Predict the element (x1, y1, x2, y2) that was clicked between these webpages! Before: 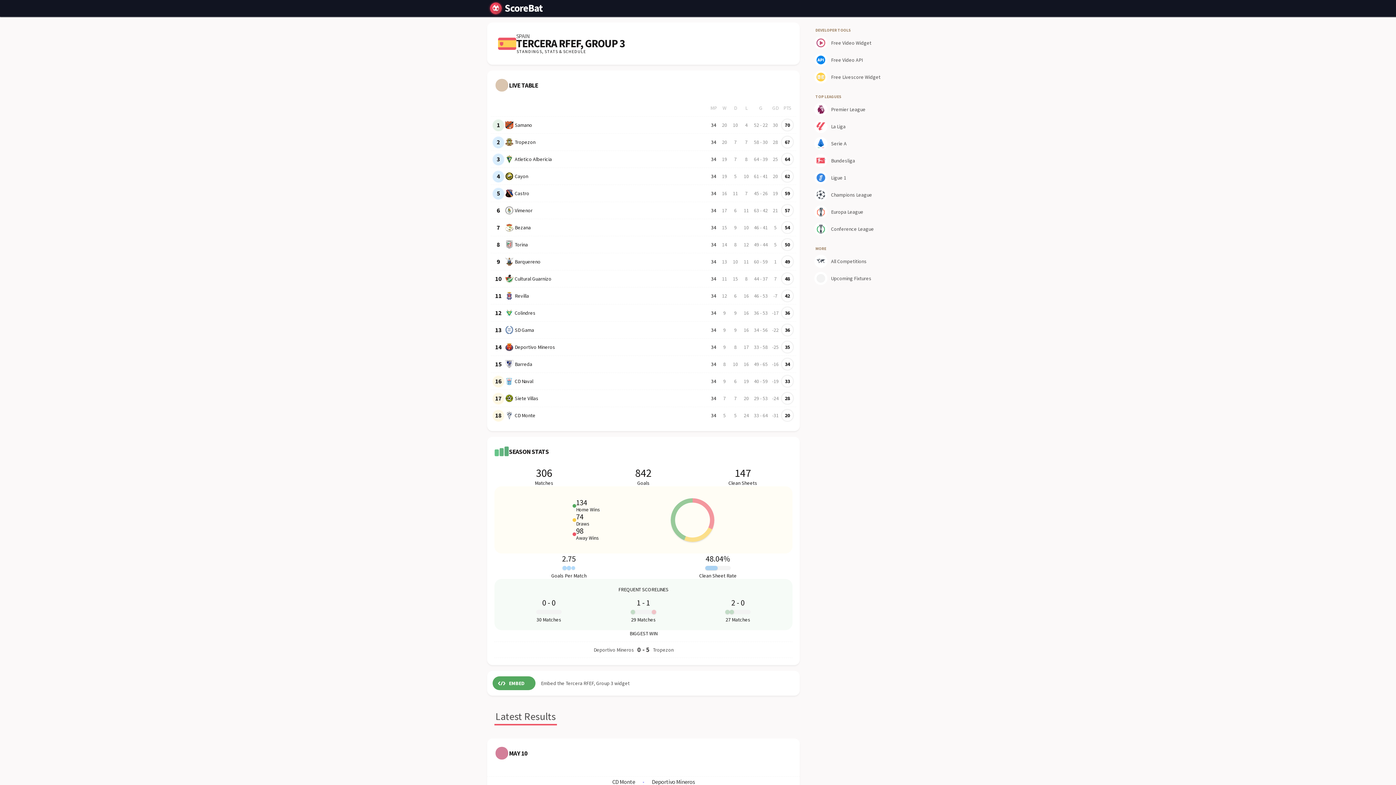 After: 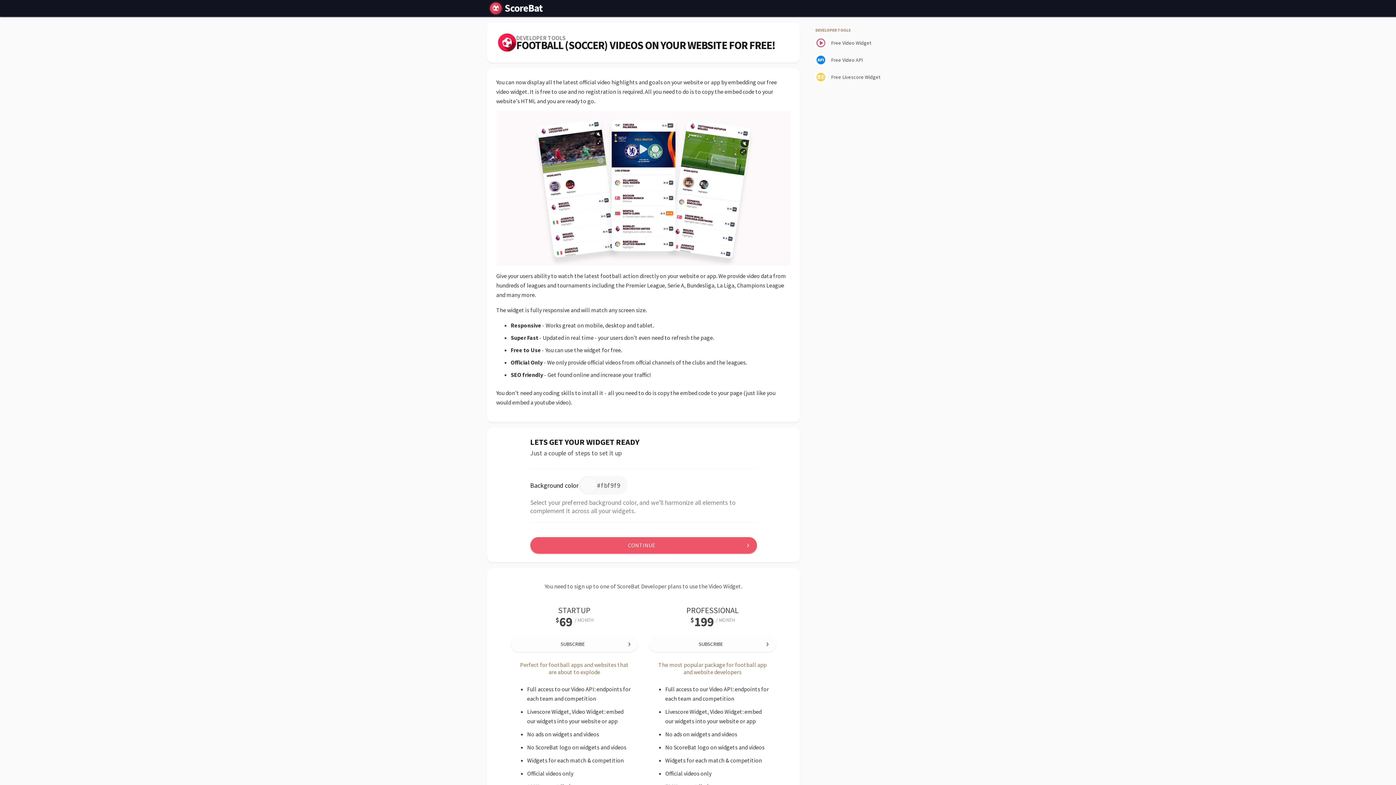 Action: bbox: (813, 34, 896, 50) label: Free Video Widget